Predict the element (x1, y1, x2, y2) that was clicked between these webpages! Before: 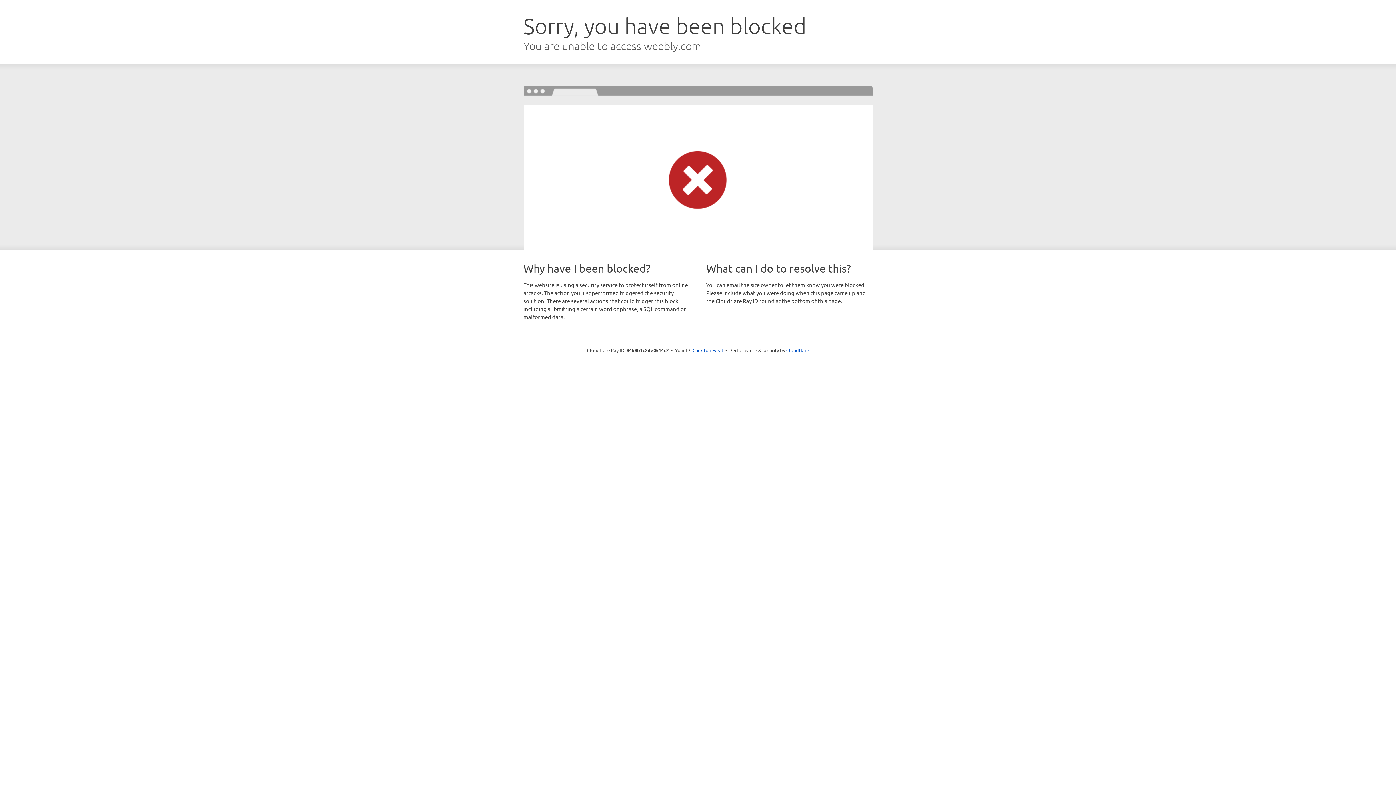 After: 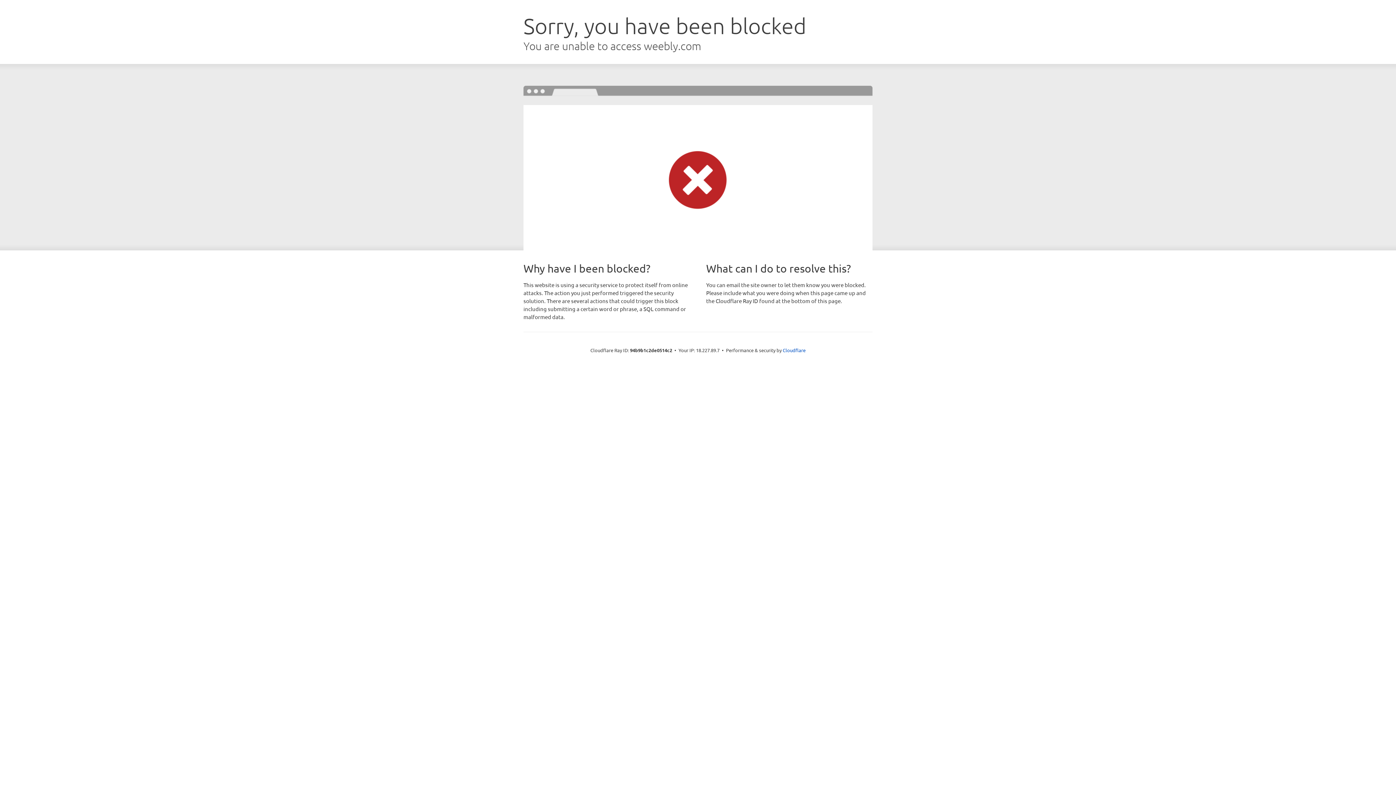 Action: label: Click to reveal bbox: (692, 346, 723, 353)